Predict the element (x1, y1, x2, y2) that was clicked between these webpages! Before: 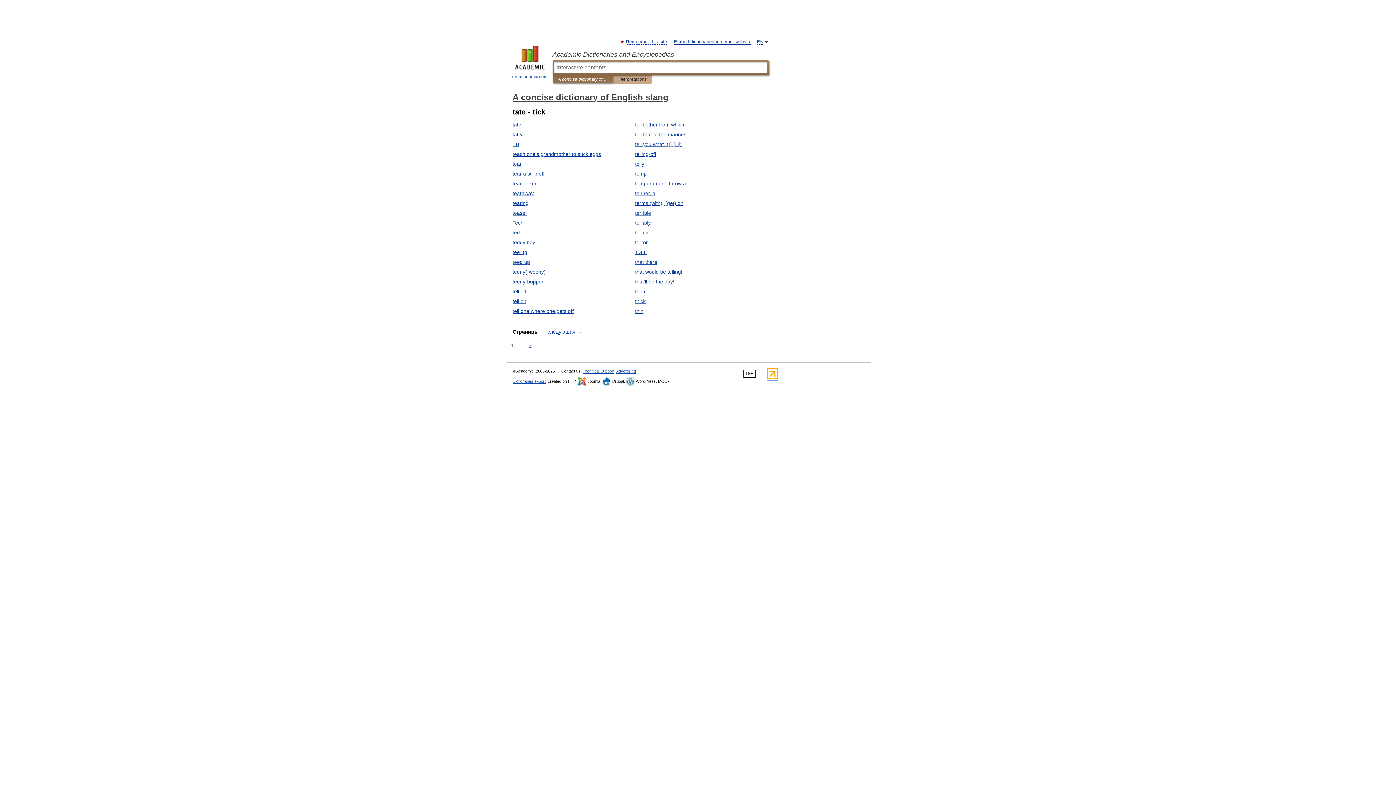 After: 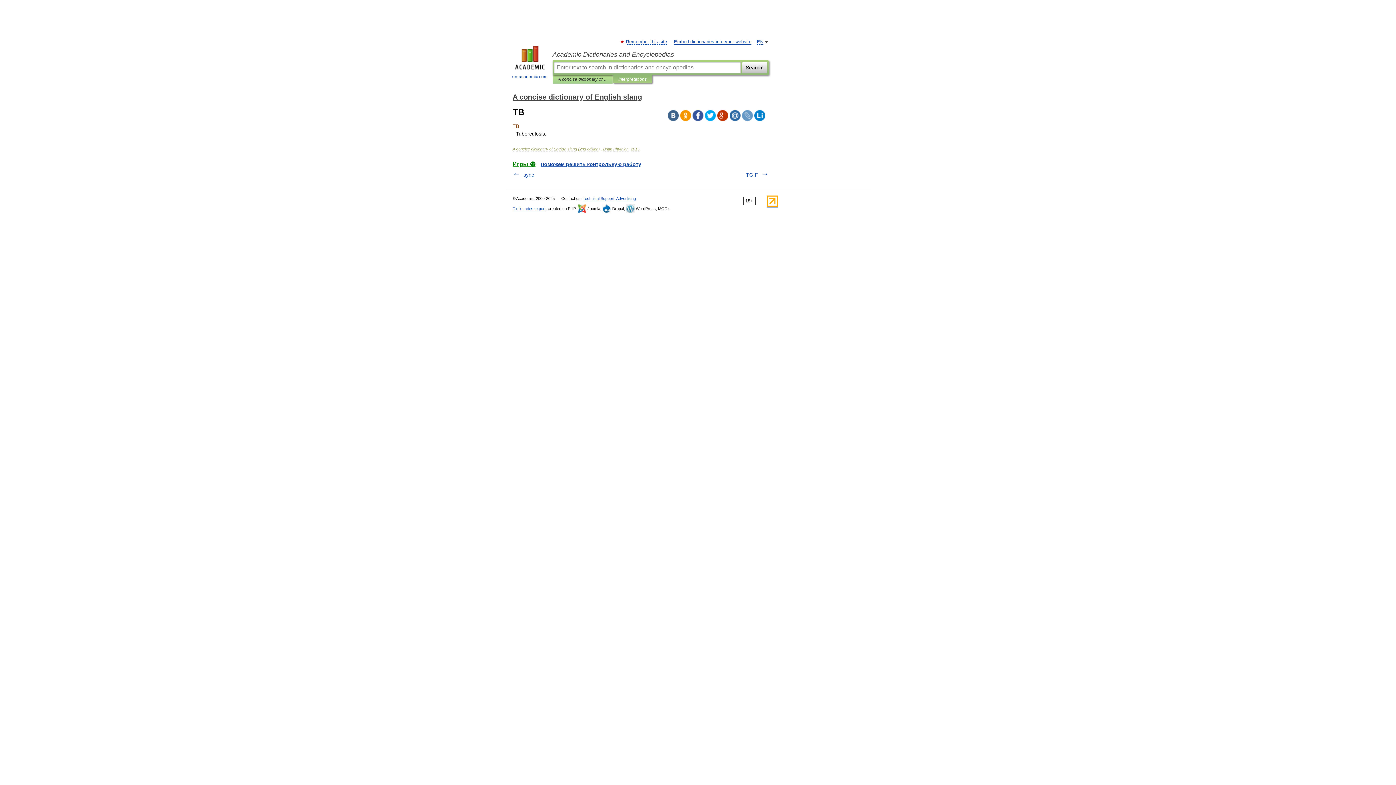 Action: label: TB bbox: (512, 141, 519, 147)